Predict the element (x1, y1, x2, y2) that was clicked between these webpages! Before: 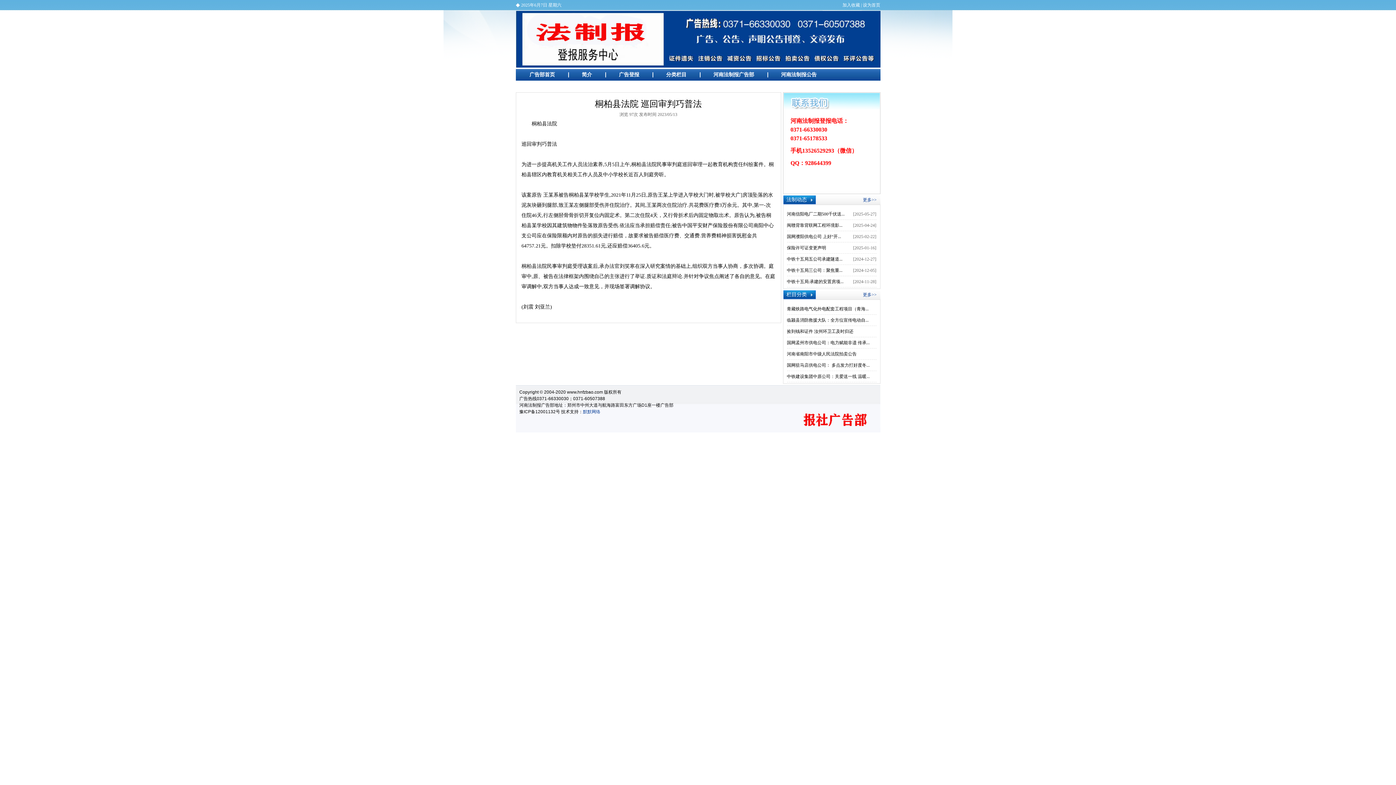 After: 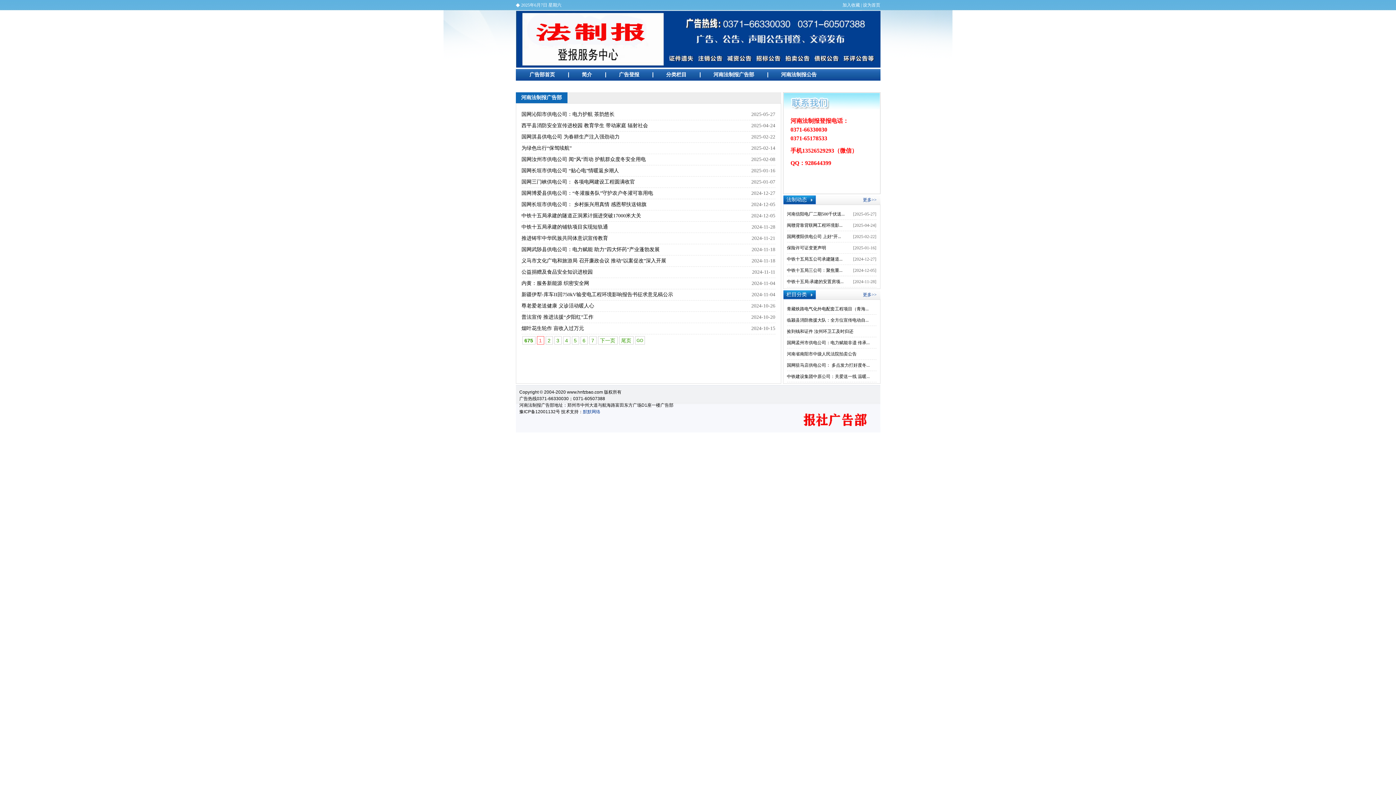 Action: bbox: (699, 69, 767, 80) label: 河南法制报广告部